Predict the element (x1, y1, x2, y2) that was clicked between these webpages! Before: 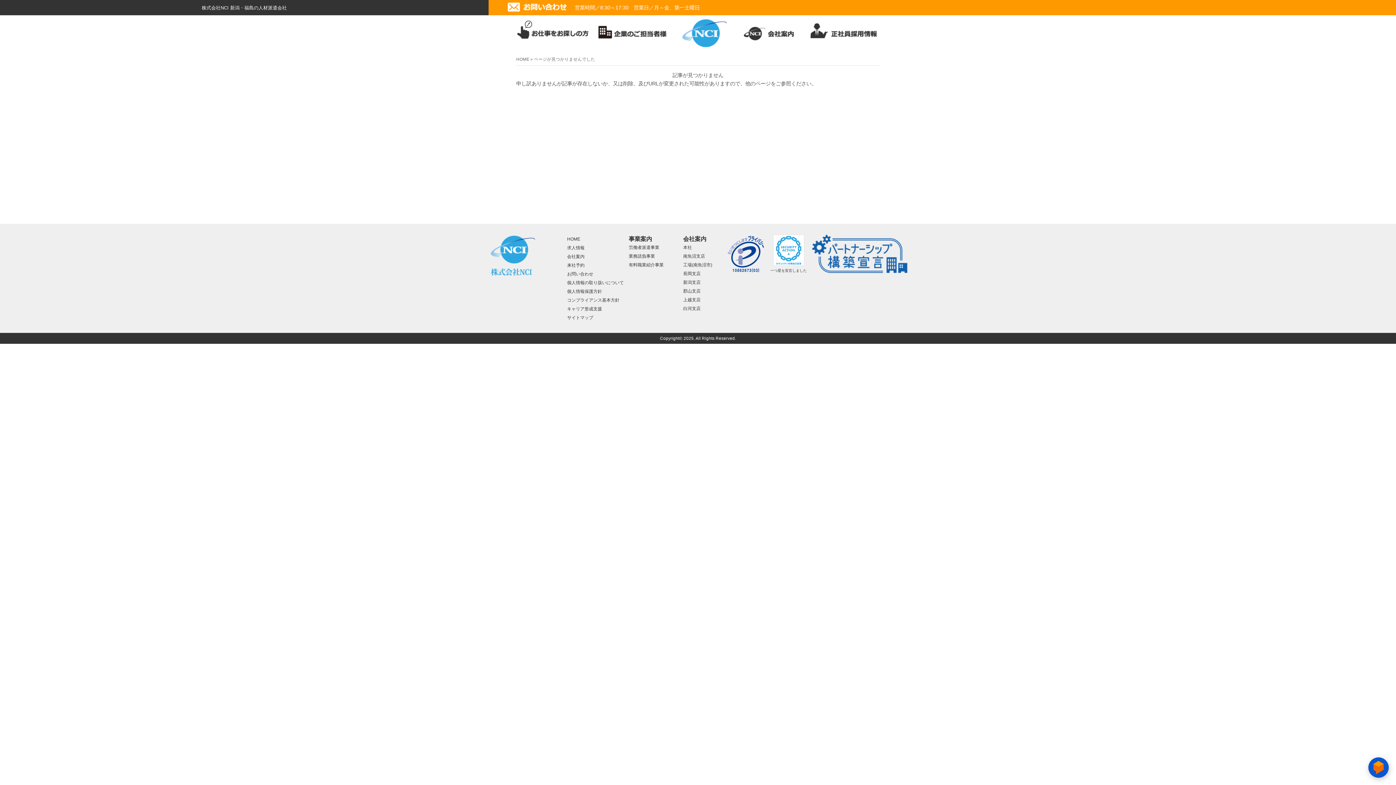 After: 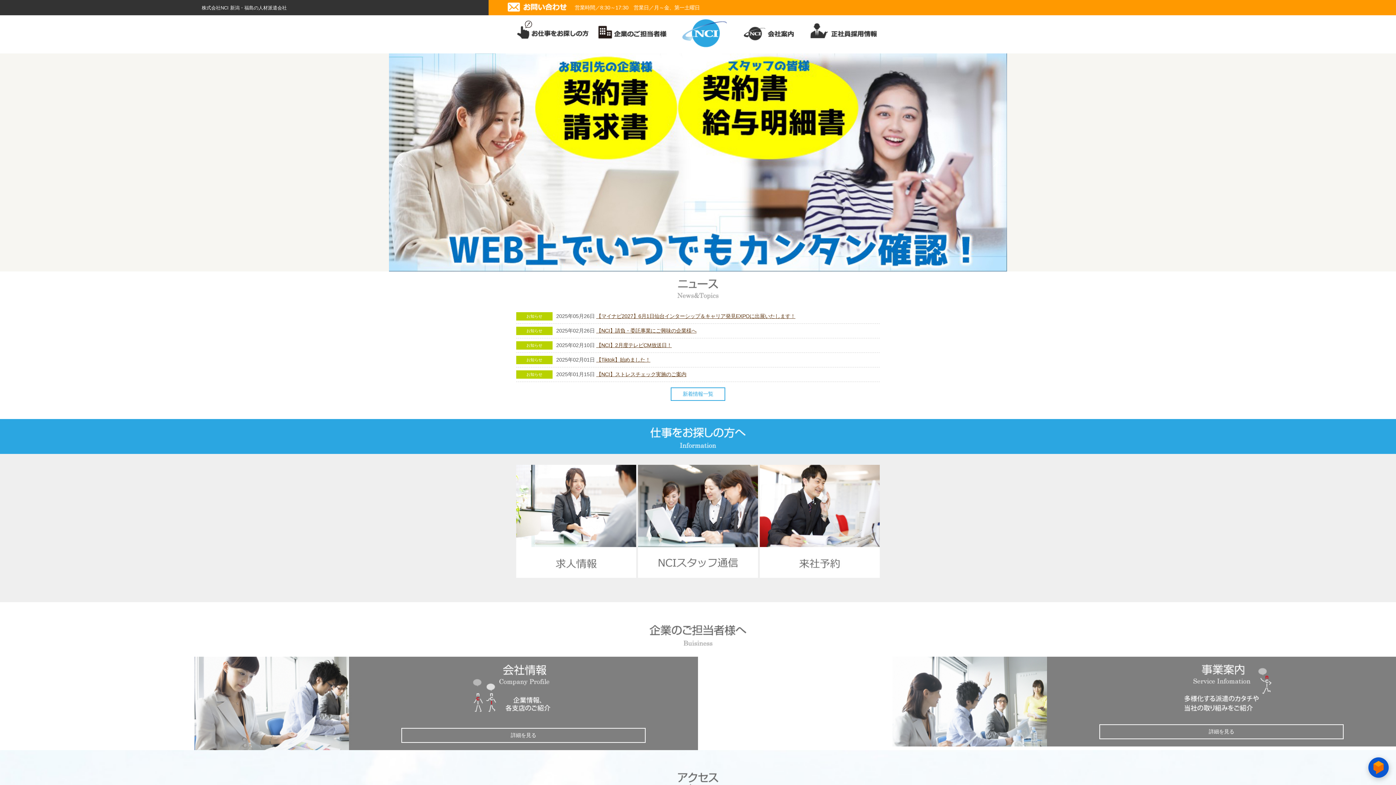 Action: bbox: (516, 57, 529, 61) label: HOME